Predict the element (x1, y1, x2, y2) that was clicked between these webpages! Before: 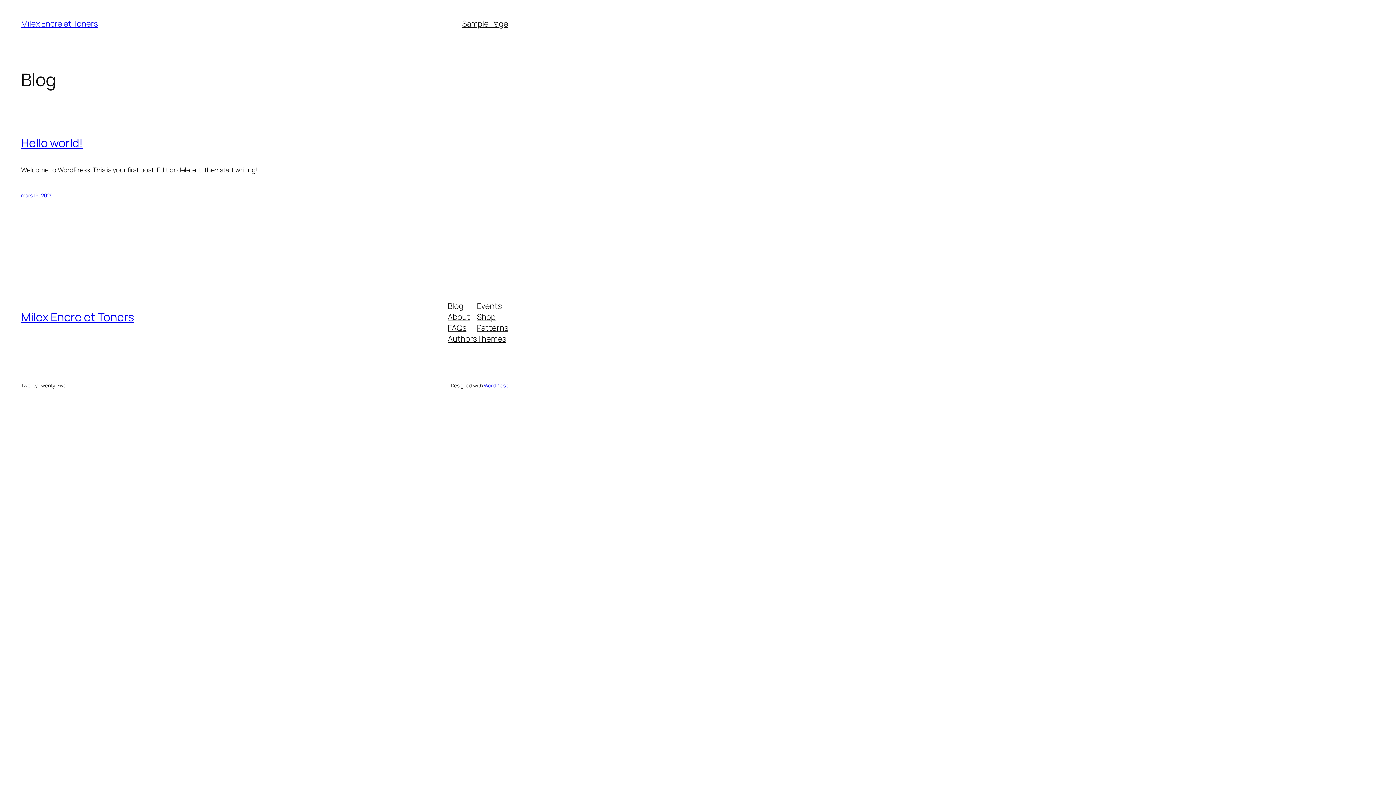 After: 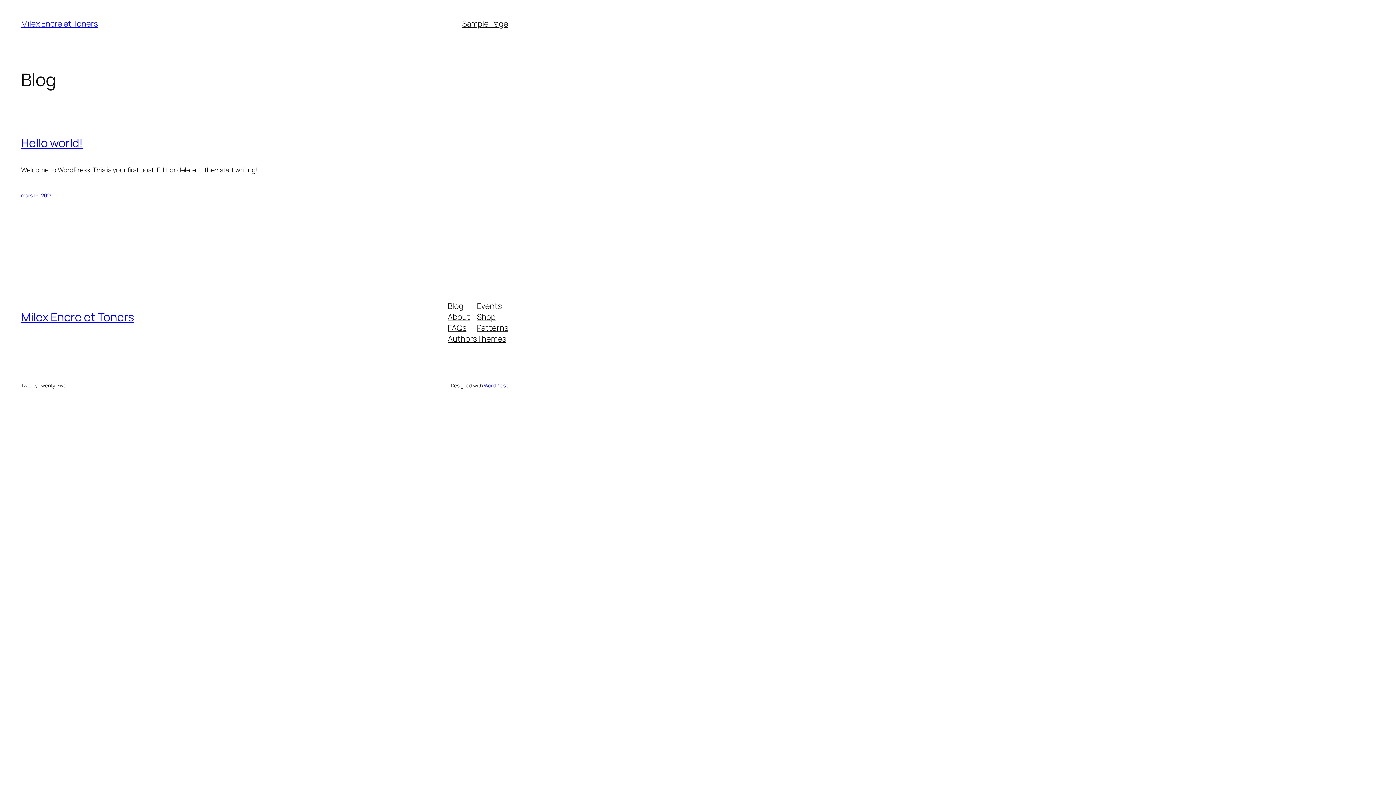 Action: bbox: (21, 18, 97, 29) label: Milex Encre et Toners